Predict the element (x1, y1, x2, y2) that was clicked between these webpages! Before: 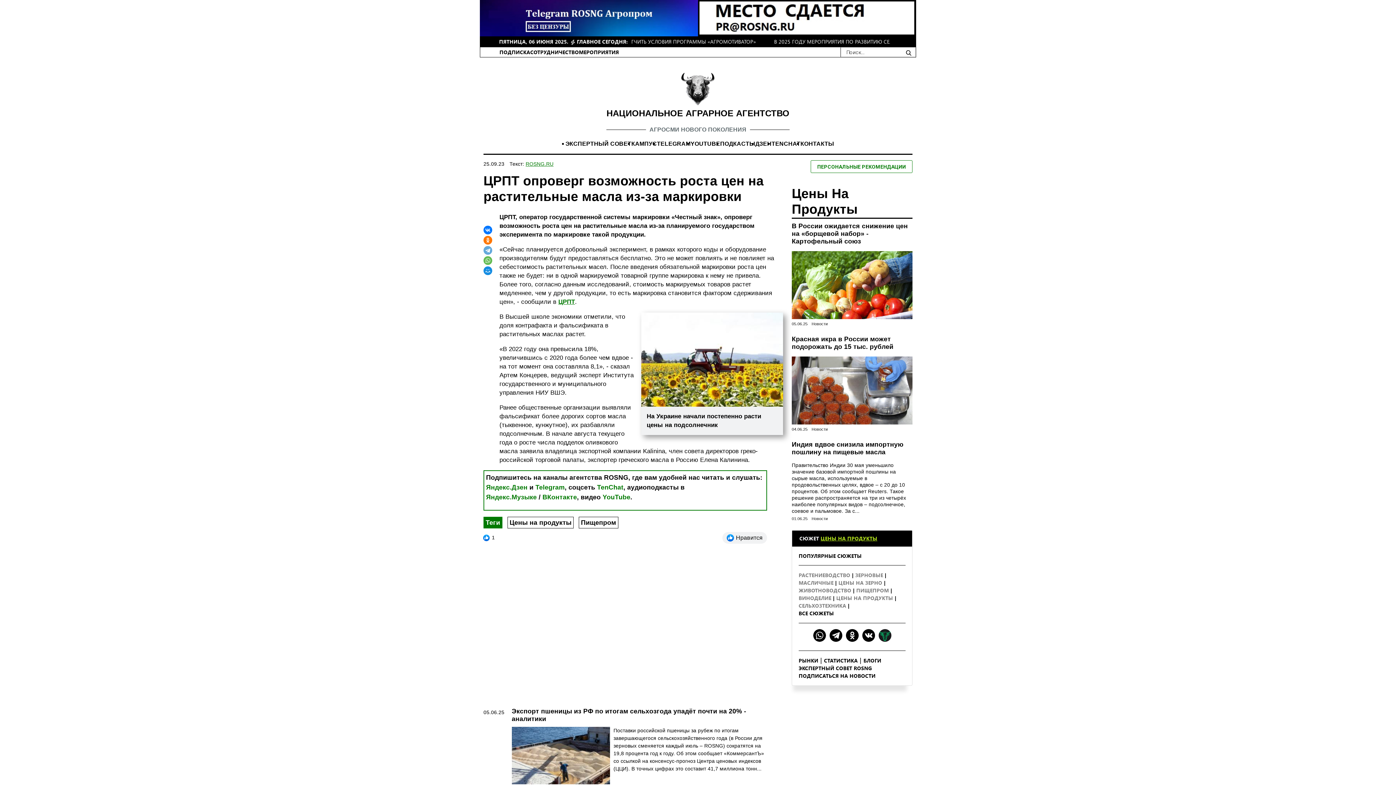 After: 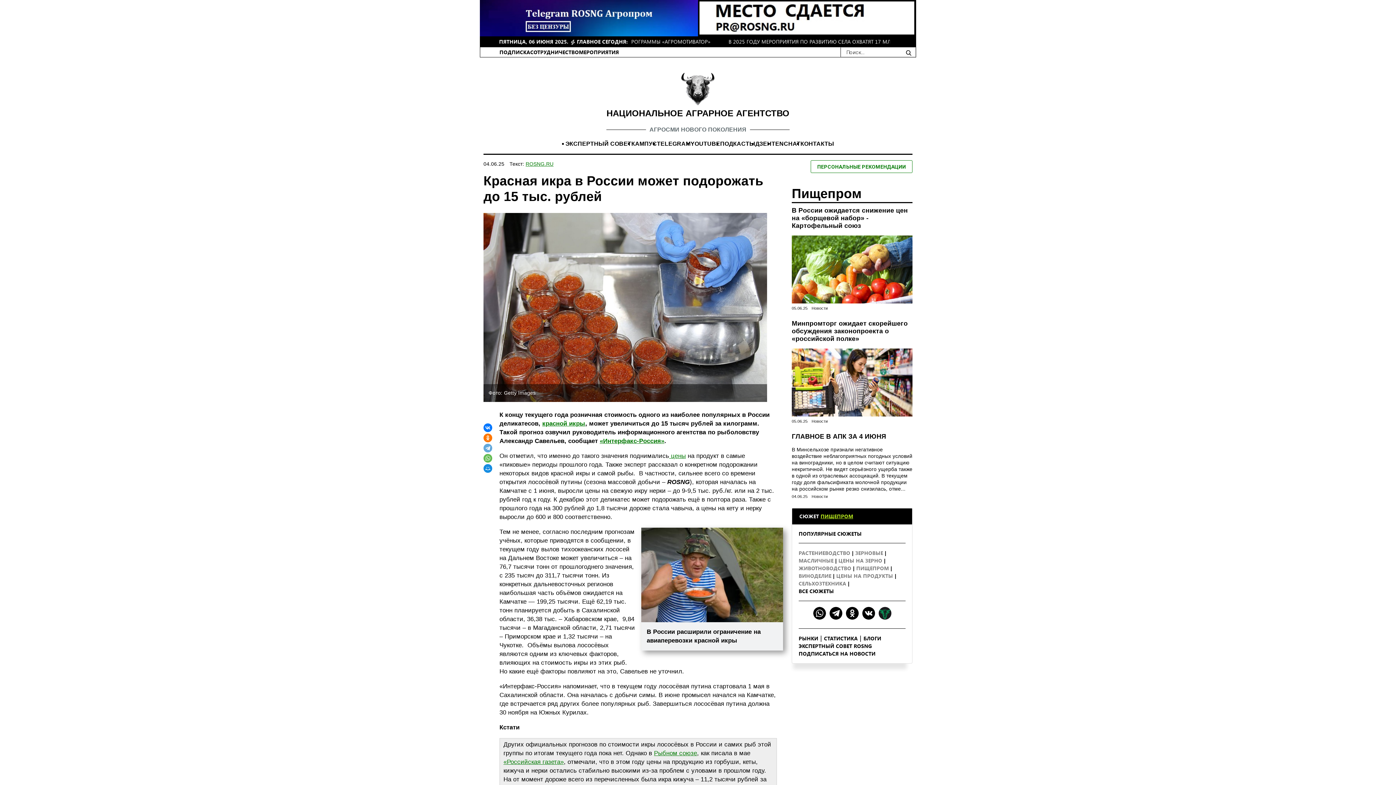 Action: bbox: (792, 356, 912, 424)